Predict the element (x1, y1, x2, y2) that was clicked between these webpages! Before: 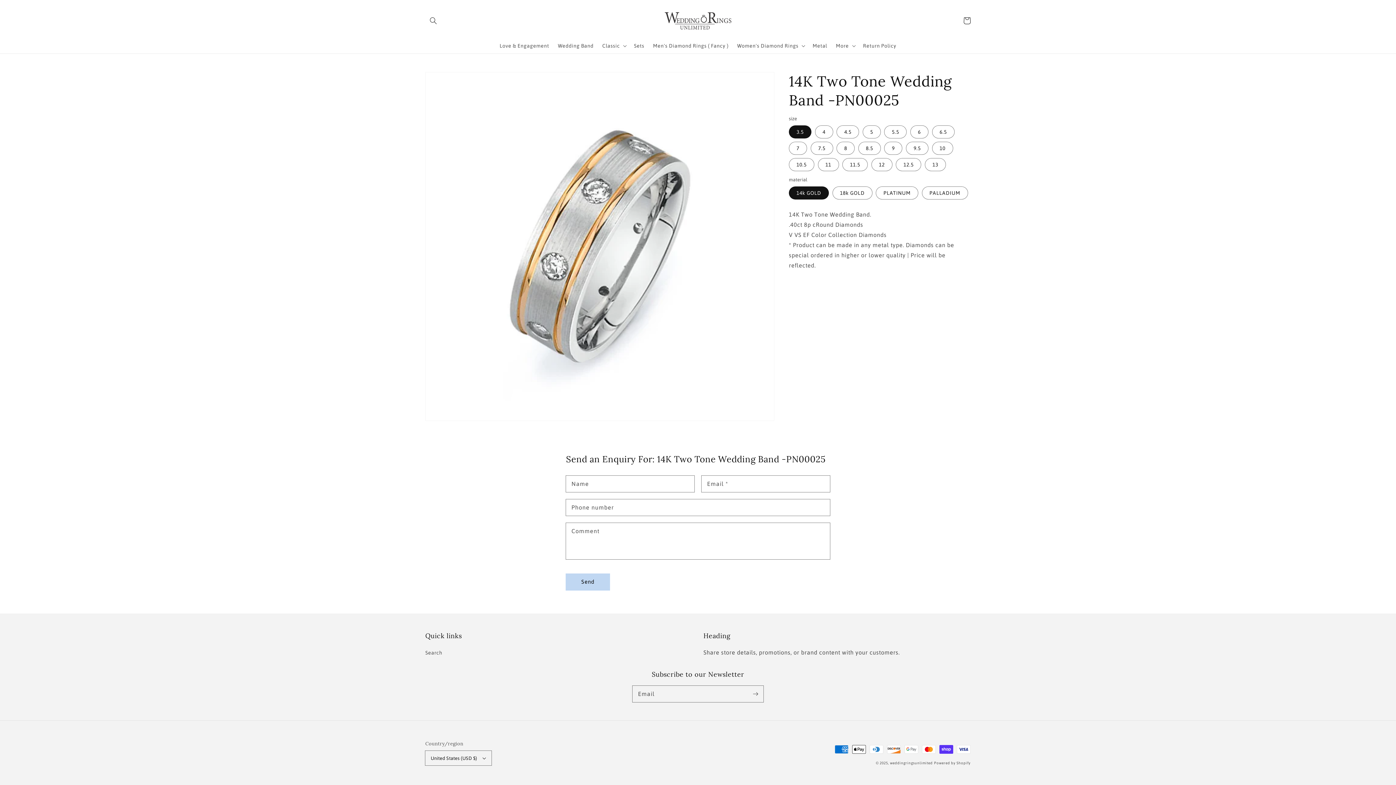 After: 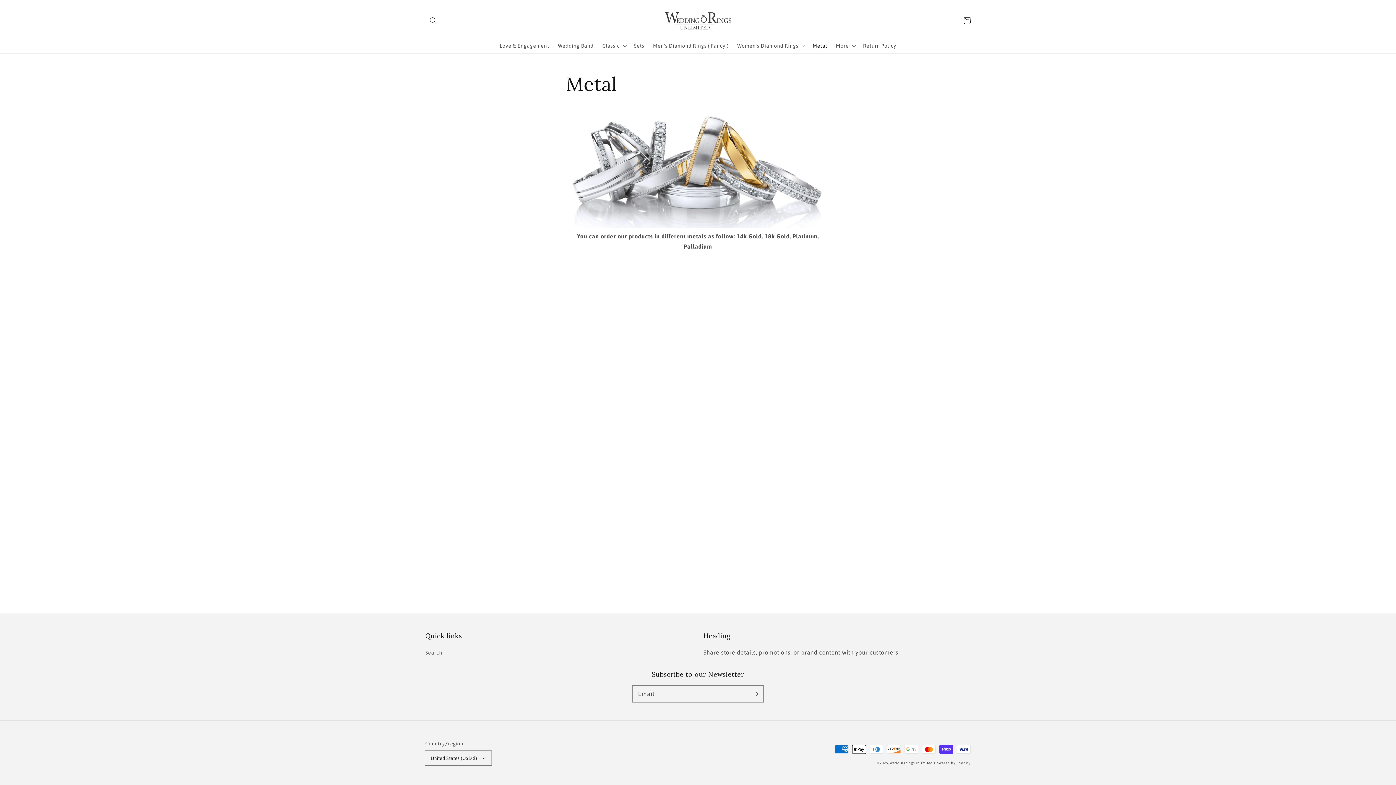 Action: label: Metal bbox: (808, 38, 831, 53)